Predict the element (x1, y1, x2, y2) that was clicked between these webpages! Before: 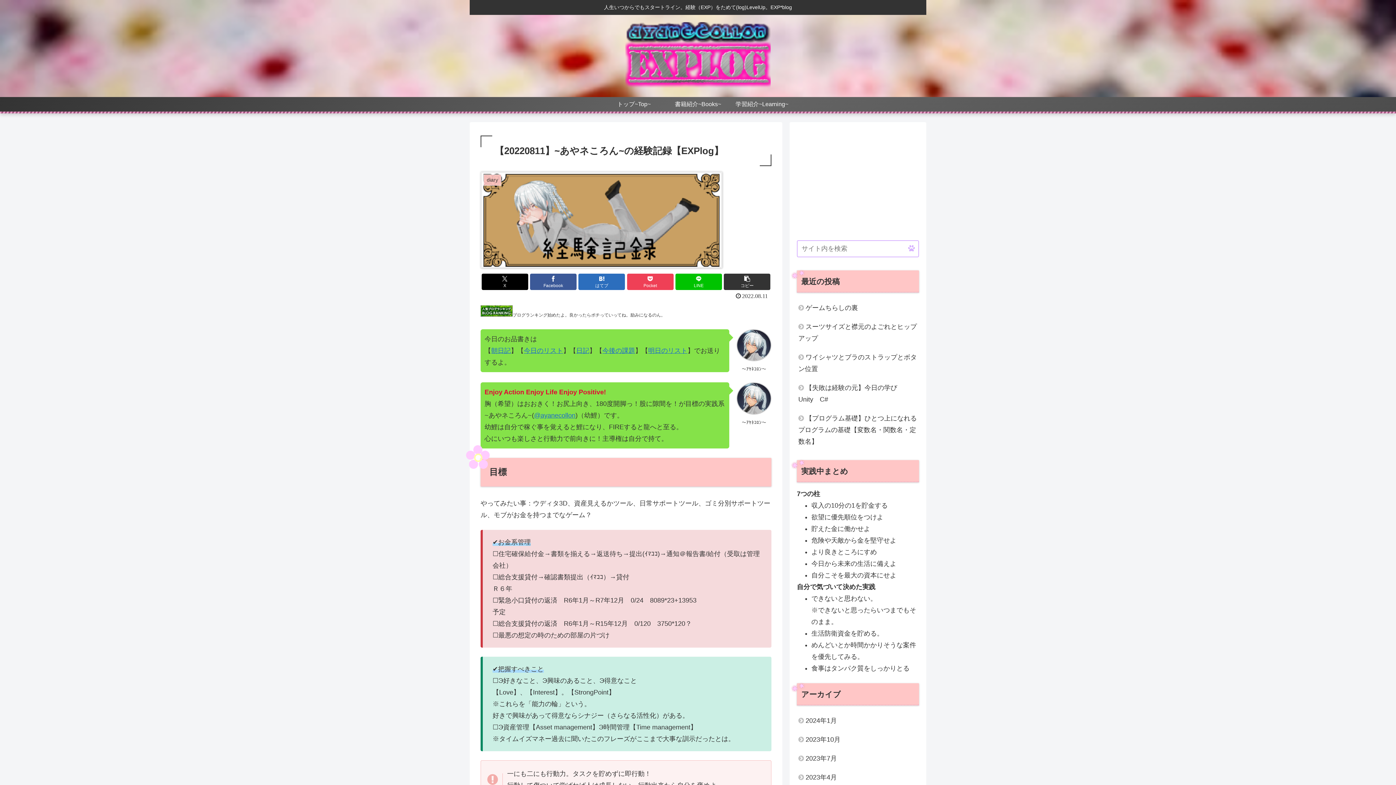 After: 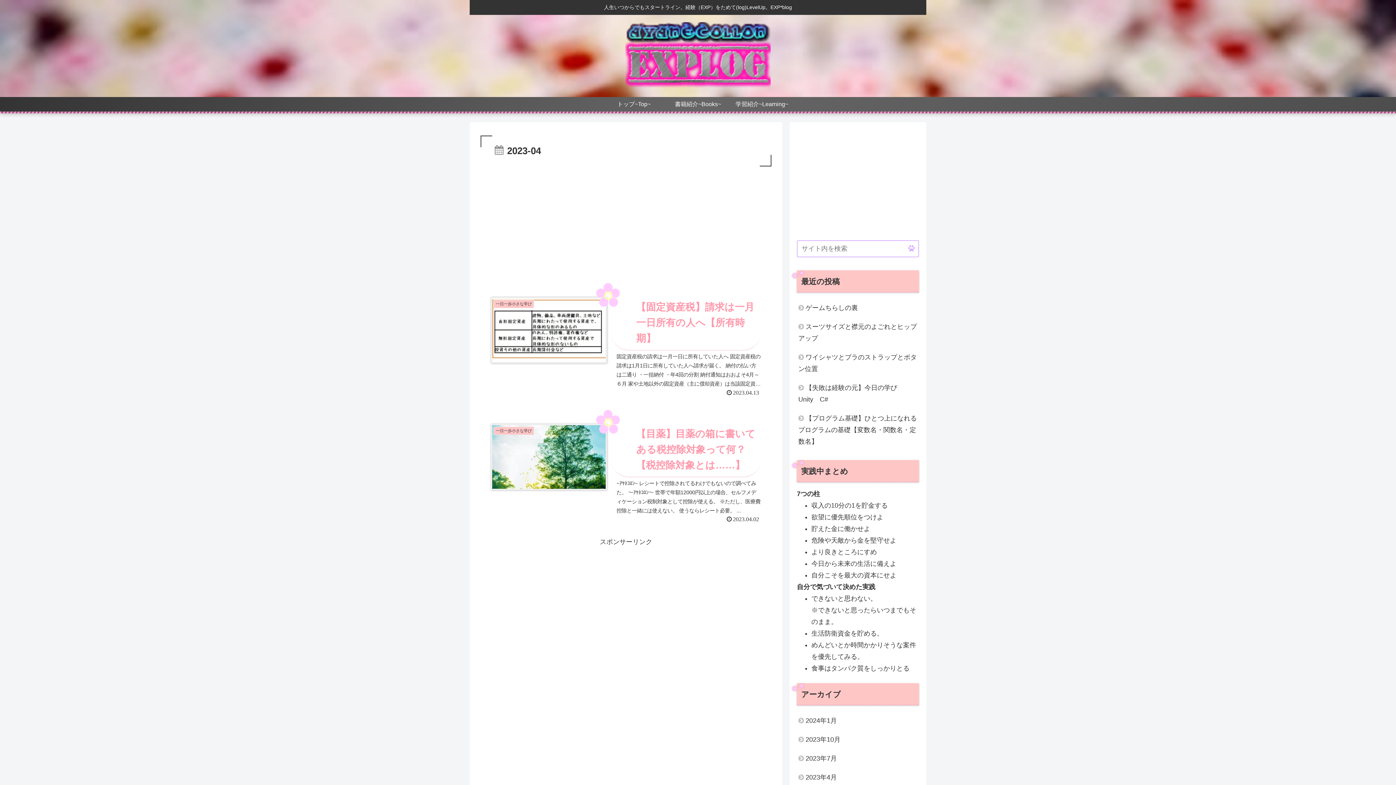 Action: label: 2023年4月 bbox: (797, 768, 919, 787)